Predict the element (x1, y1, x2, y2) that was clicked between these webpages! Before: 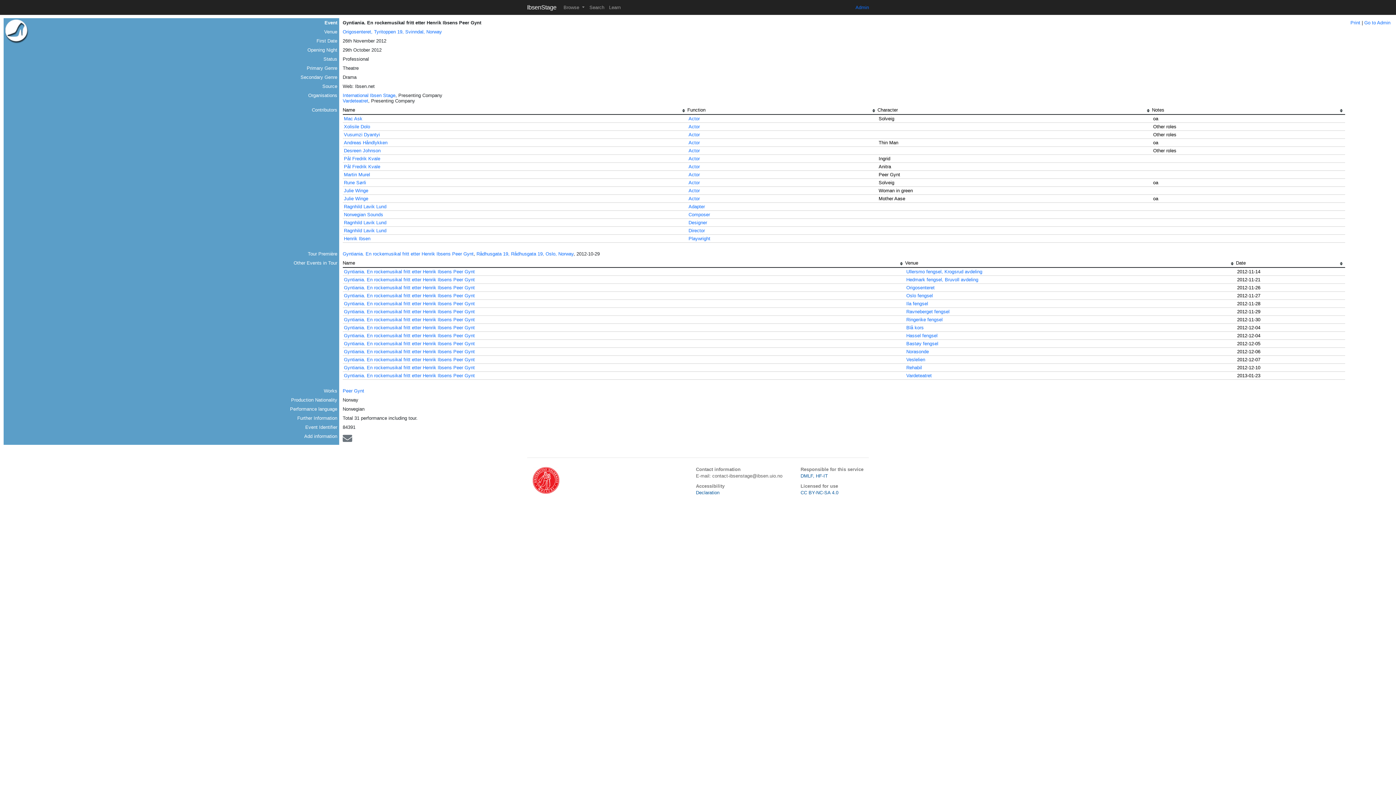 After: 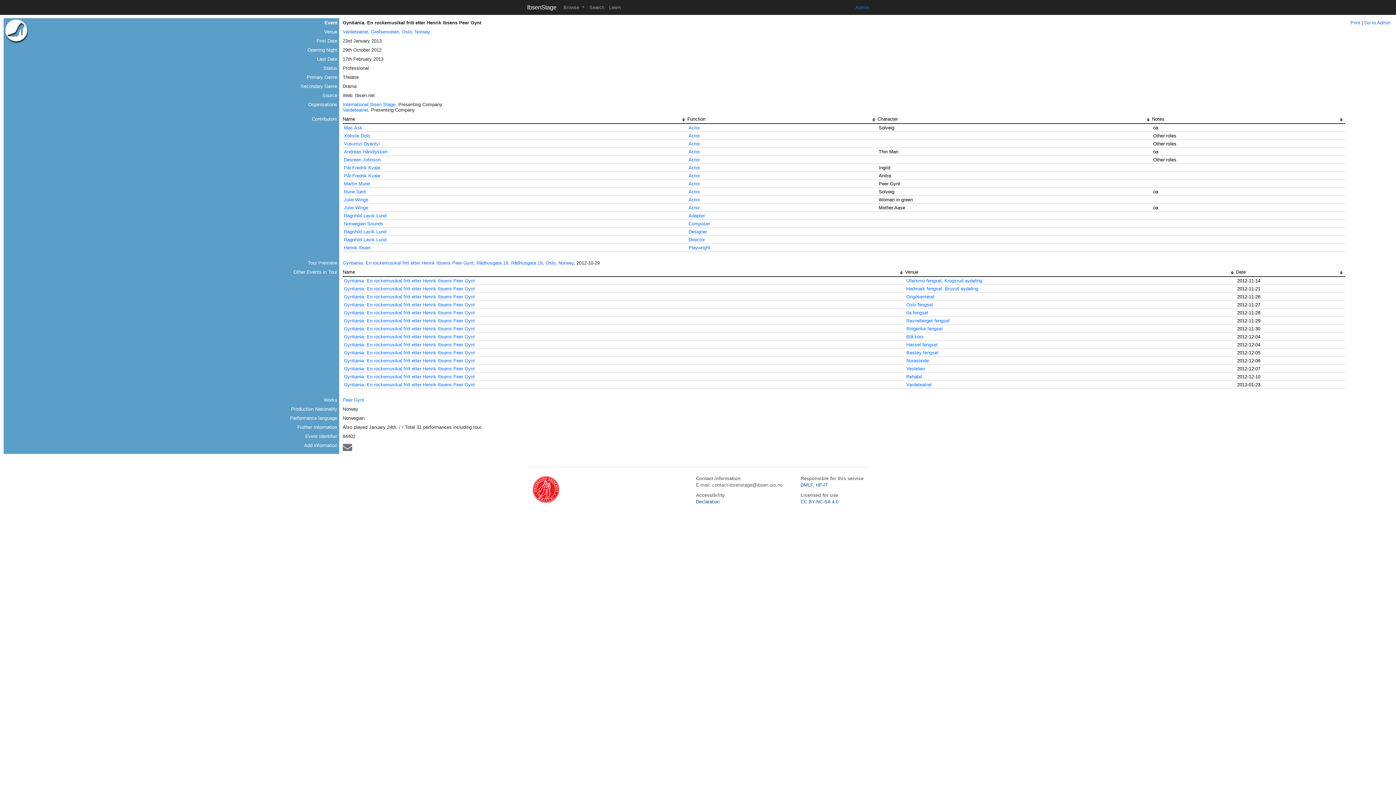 Action: bbox: (344, 373, 474, 378) label: Gyntiania. En rockemusikal fritt etter Henrik Ibsens Peer Gynt